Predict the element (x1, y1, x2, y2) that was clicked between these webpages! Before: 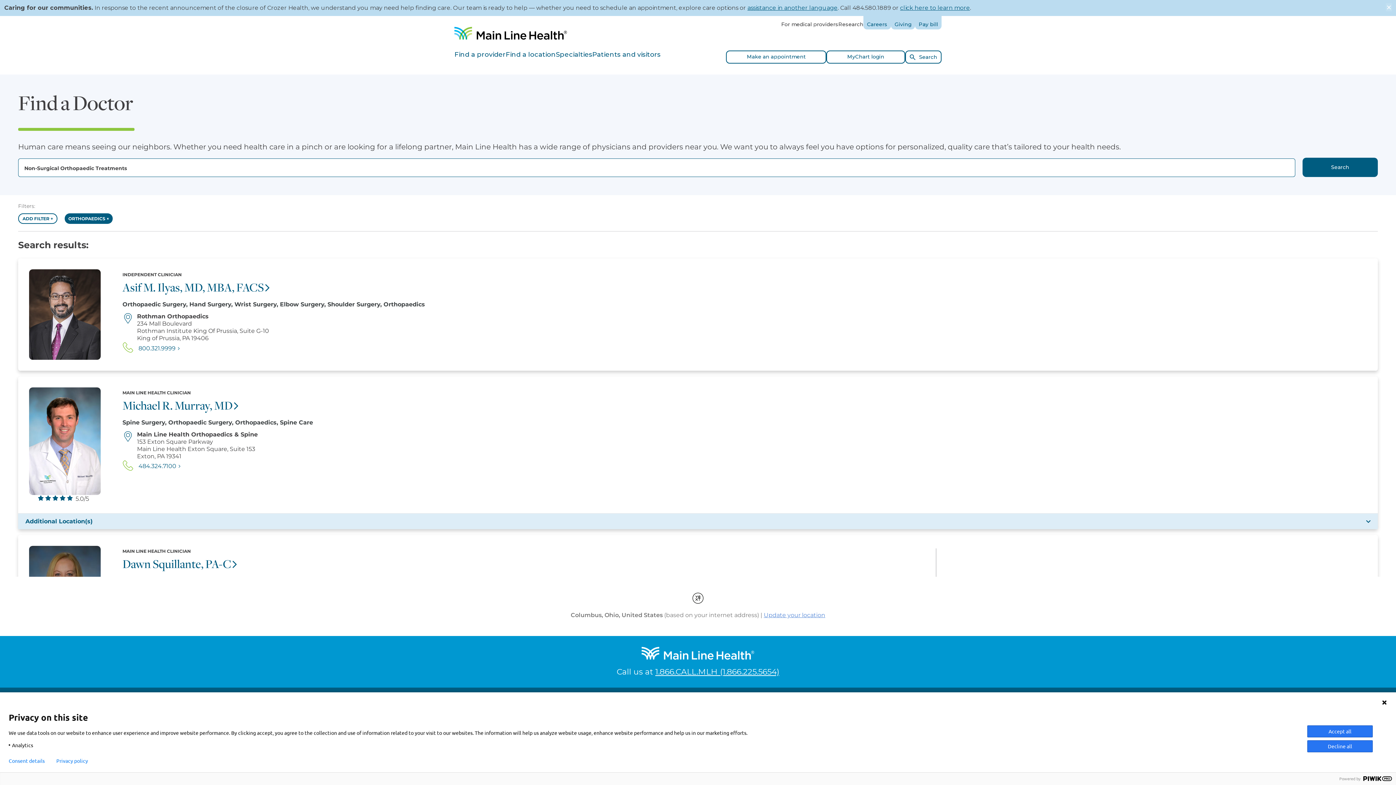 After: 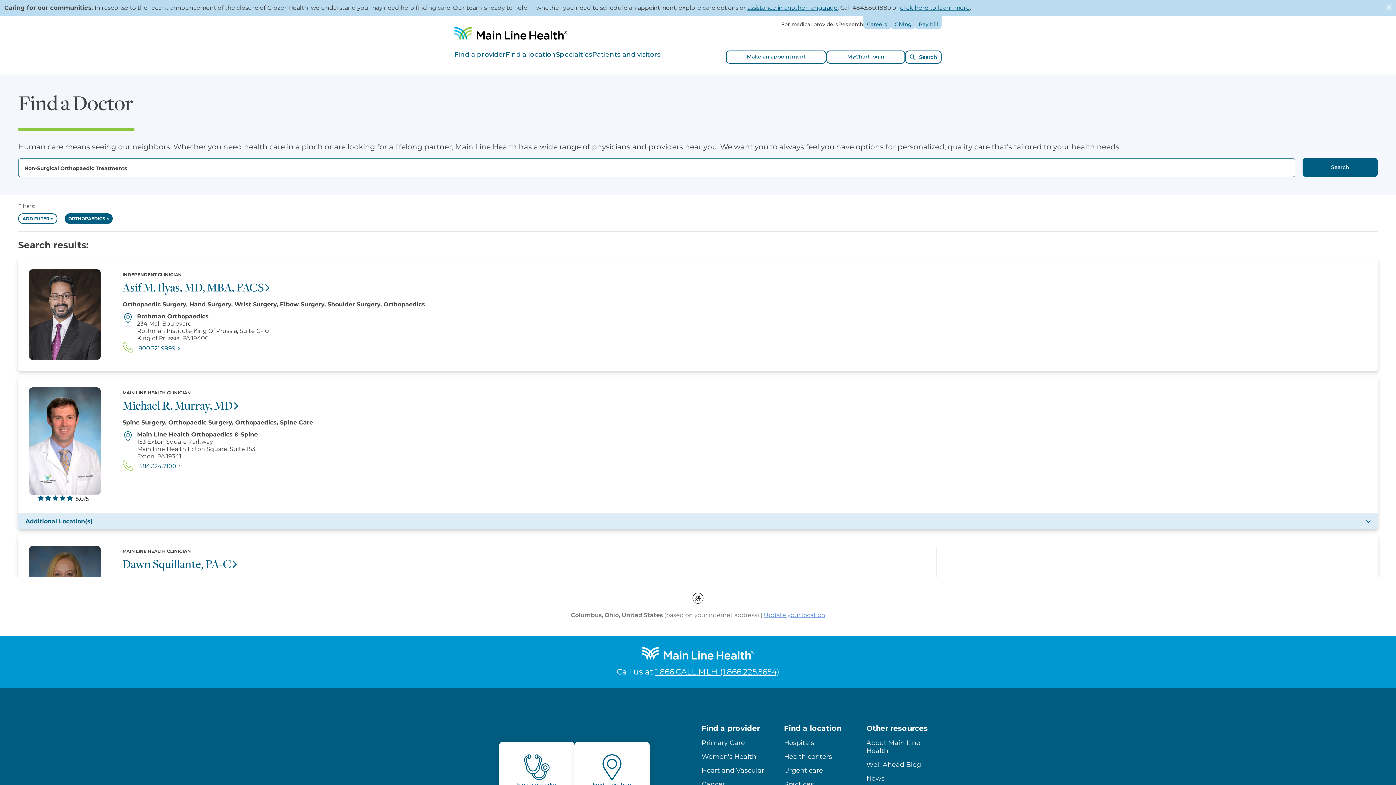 Action: bbox: (1307, 725, 1373, 737) label: Accept all